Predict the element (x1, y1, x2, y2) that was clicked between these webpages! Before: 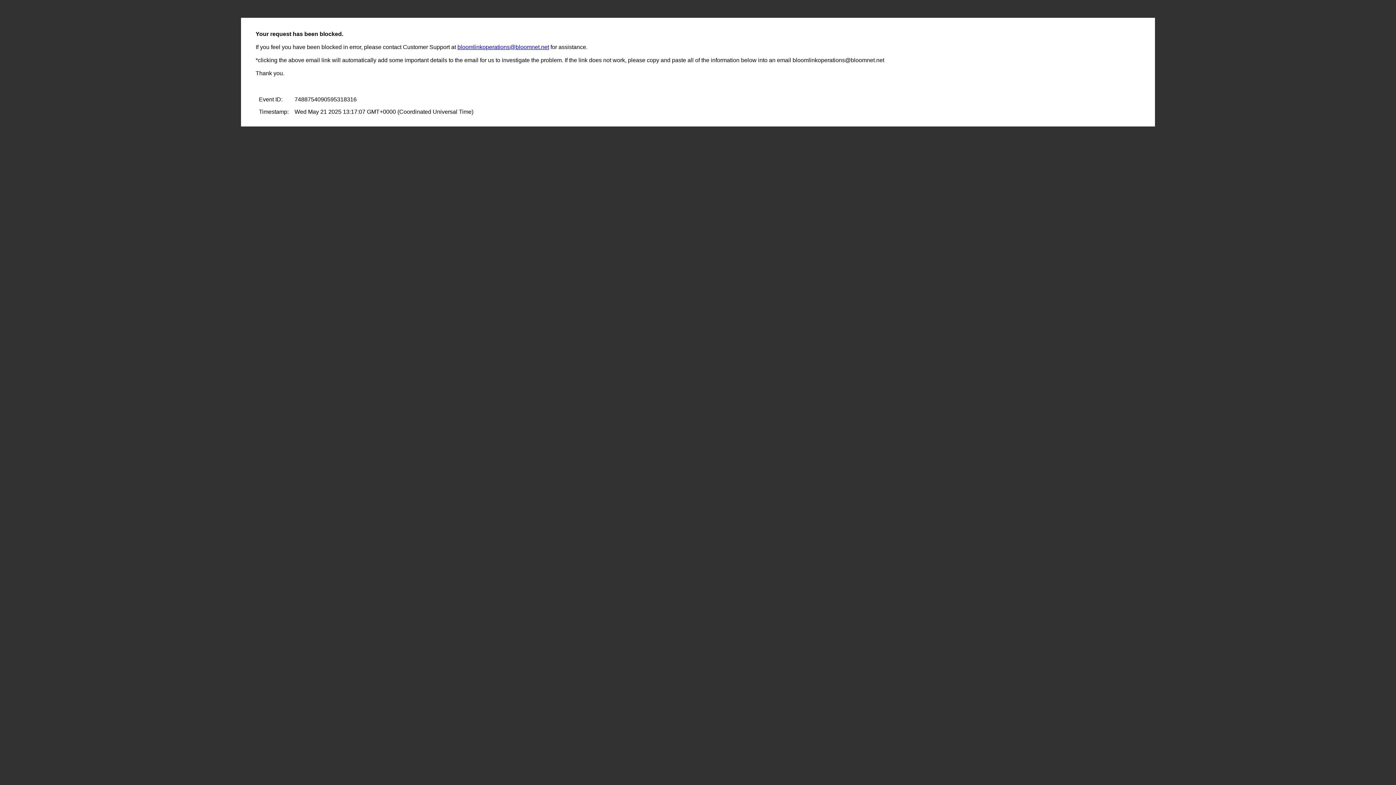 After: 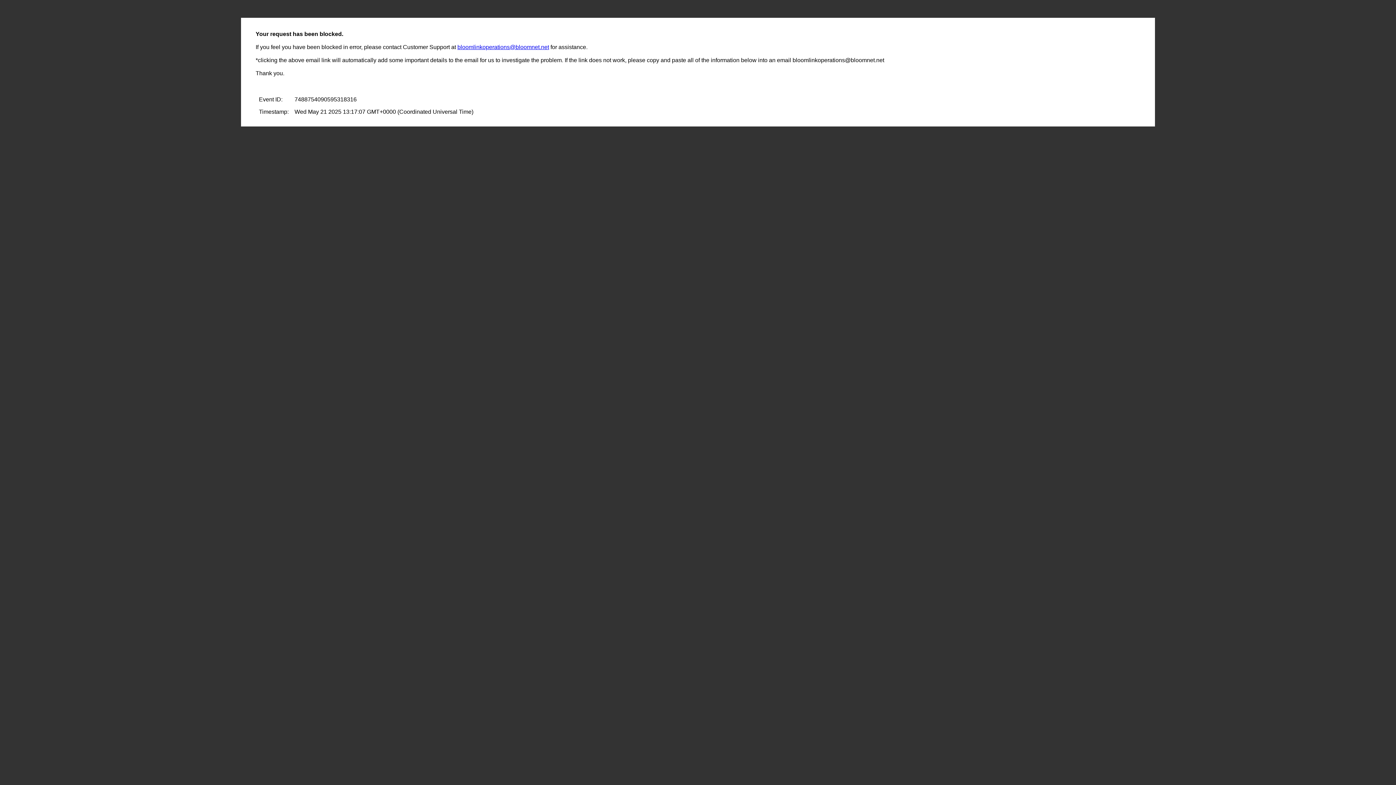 Action: bbox: (457, 44, 549, 50) label: bloomlinkoperations@bloomnet.net